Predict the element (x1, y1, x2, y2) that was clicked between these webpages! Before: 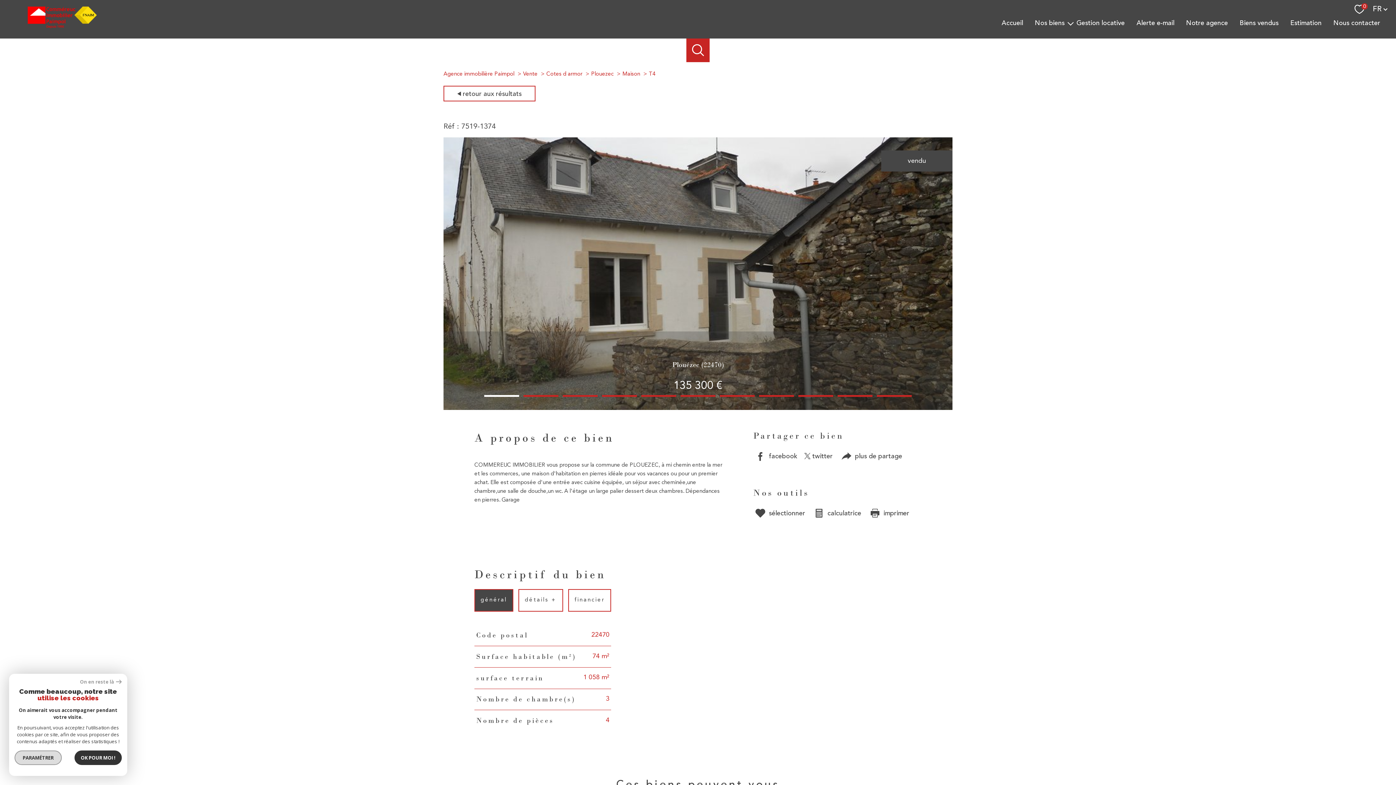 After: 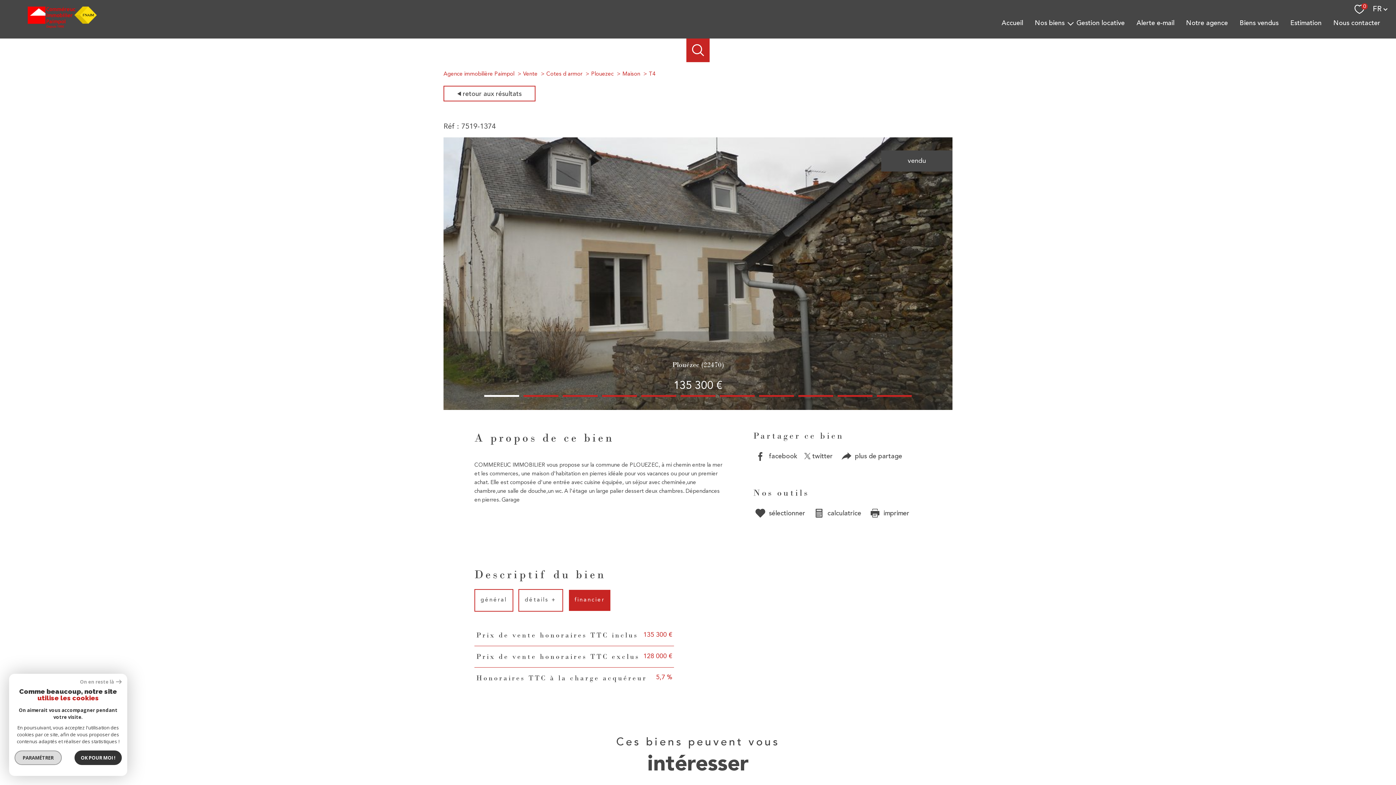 Action: bbox: (568, 589, 611, 612) label: financier